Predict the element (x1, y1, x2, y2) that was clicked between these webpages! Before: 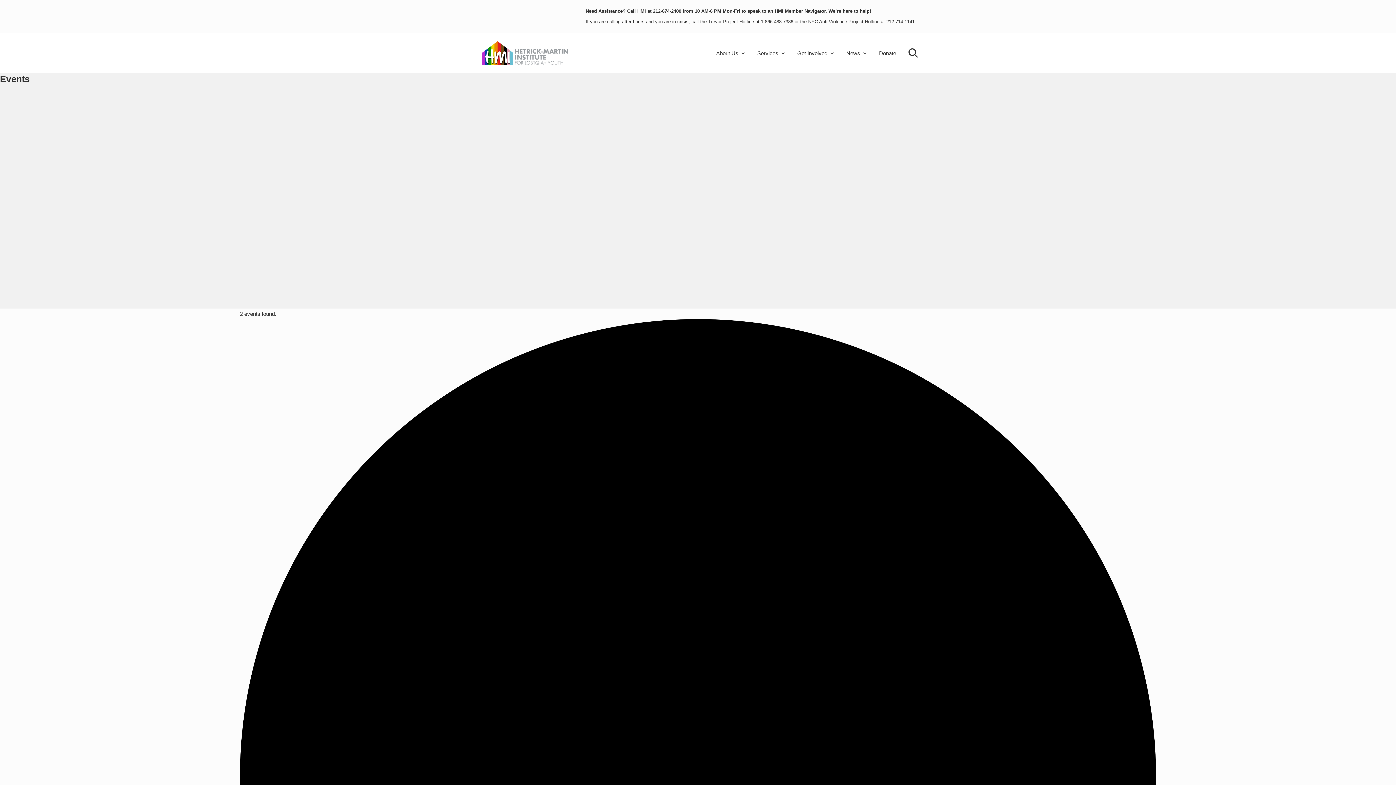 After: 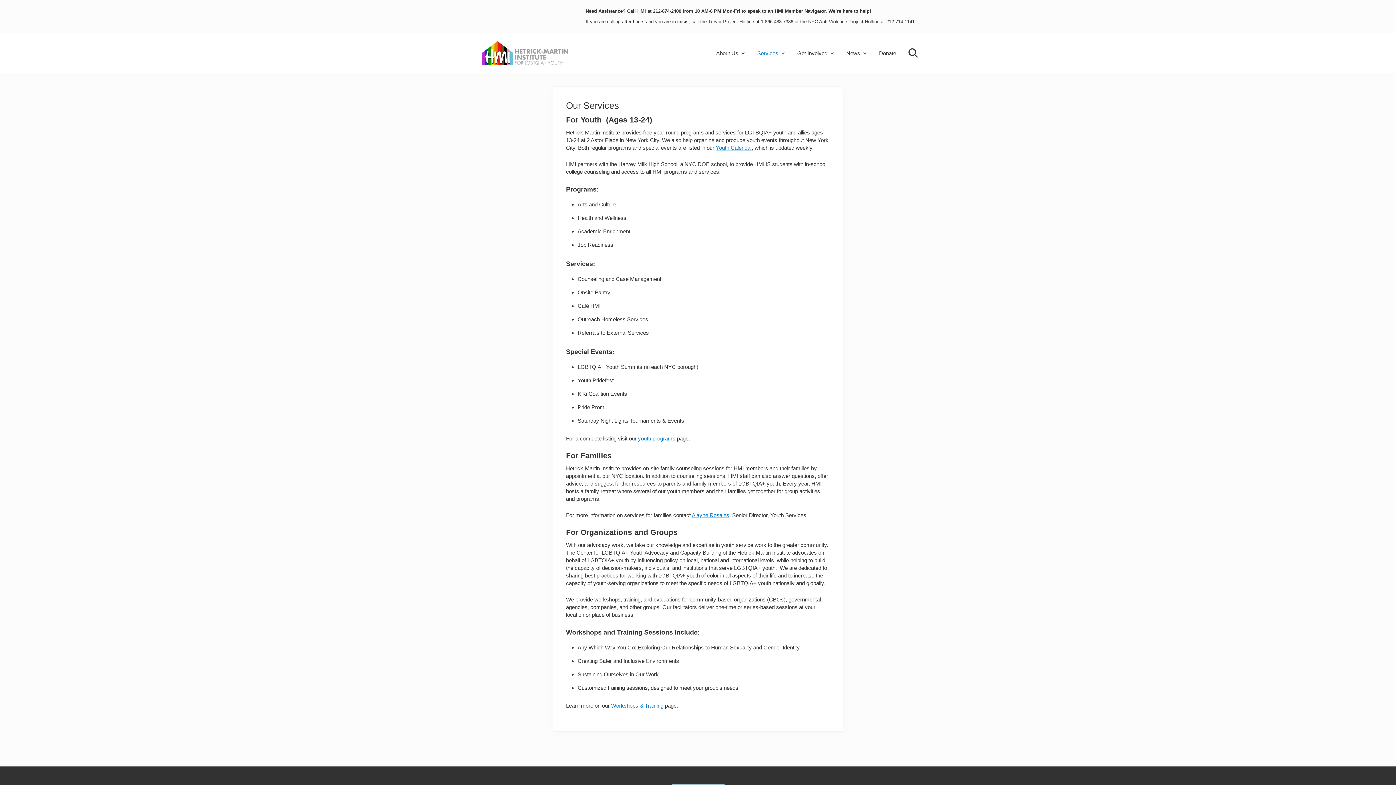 Action: bbox: (751, 47, 790, 58) label: Services